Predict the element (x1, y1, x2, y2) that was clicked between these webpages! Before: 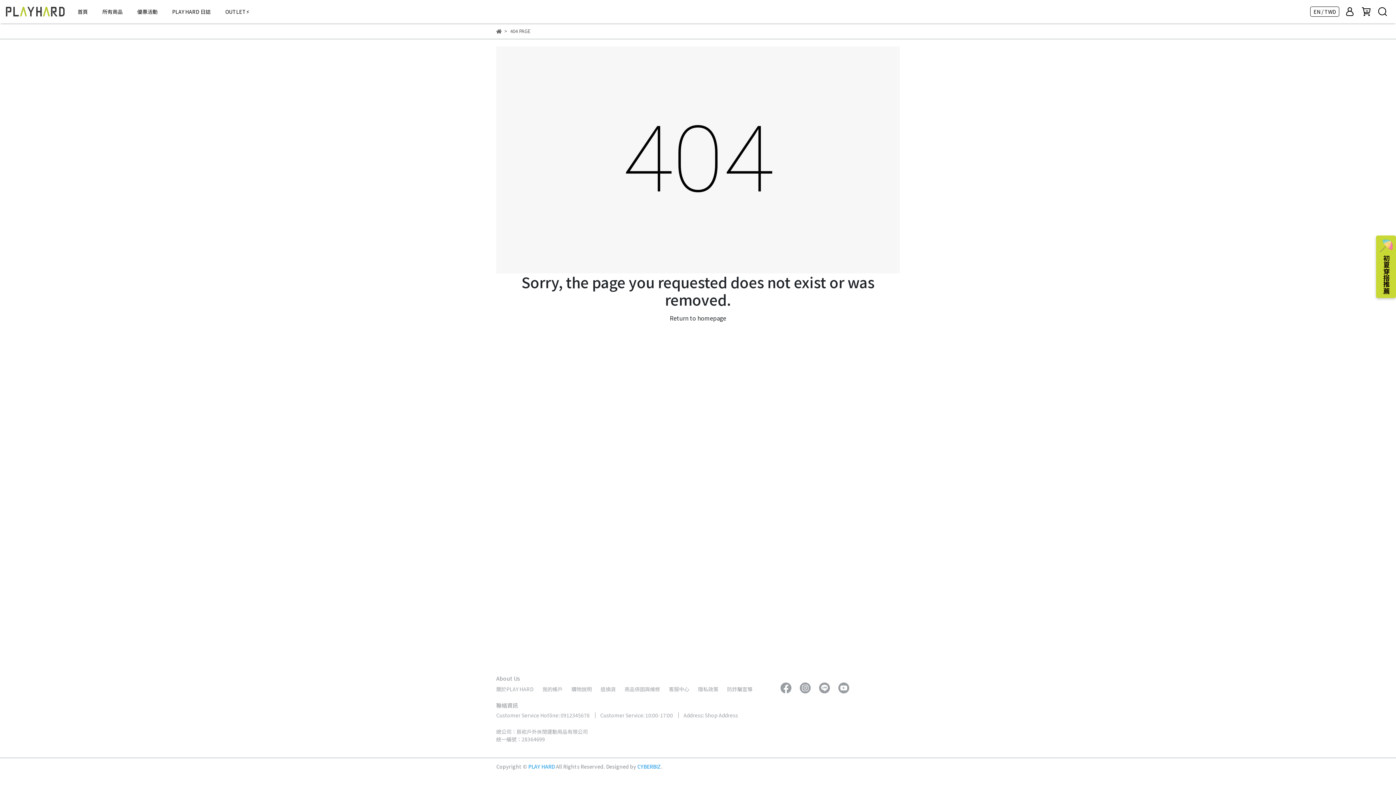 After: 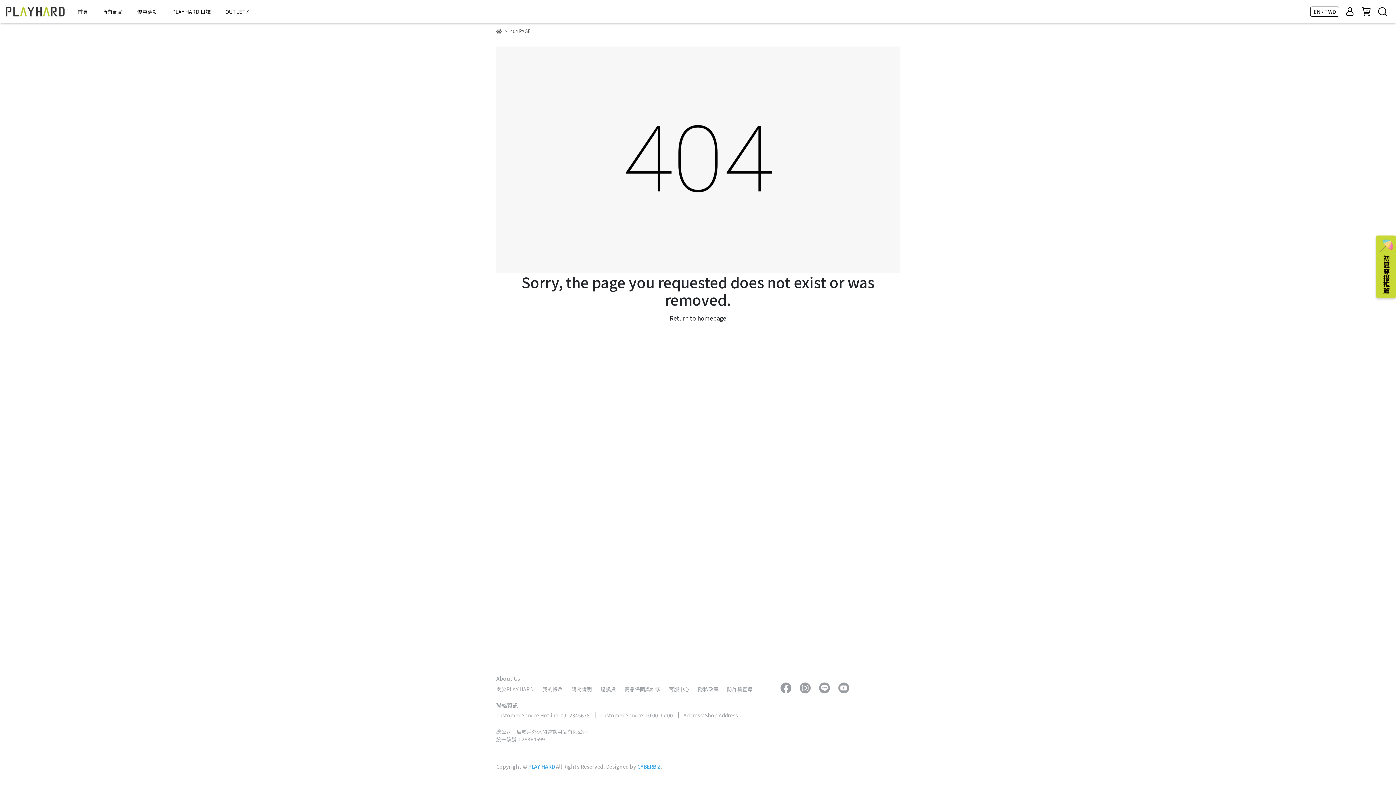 Action: bbox: (542, 685, 562, 693) label: 我的帳戶